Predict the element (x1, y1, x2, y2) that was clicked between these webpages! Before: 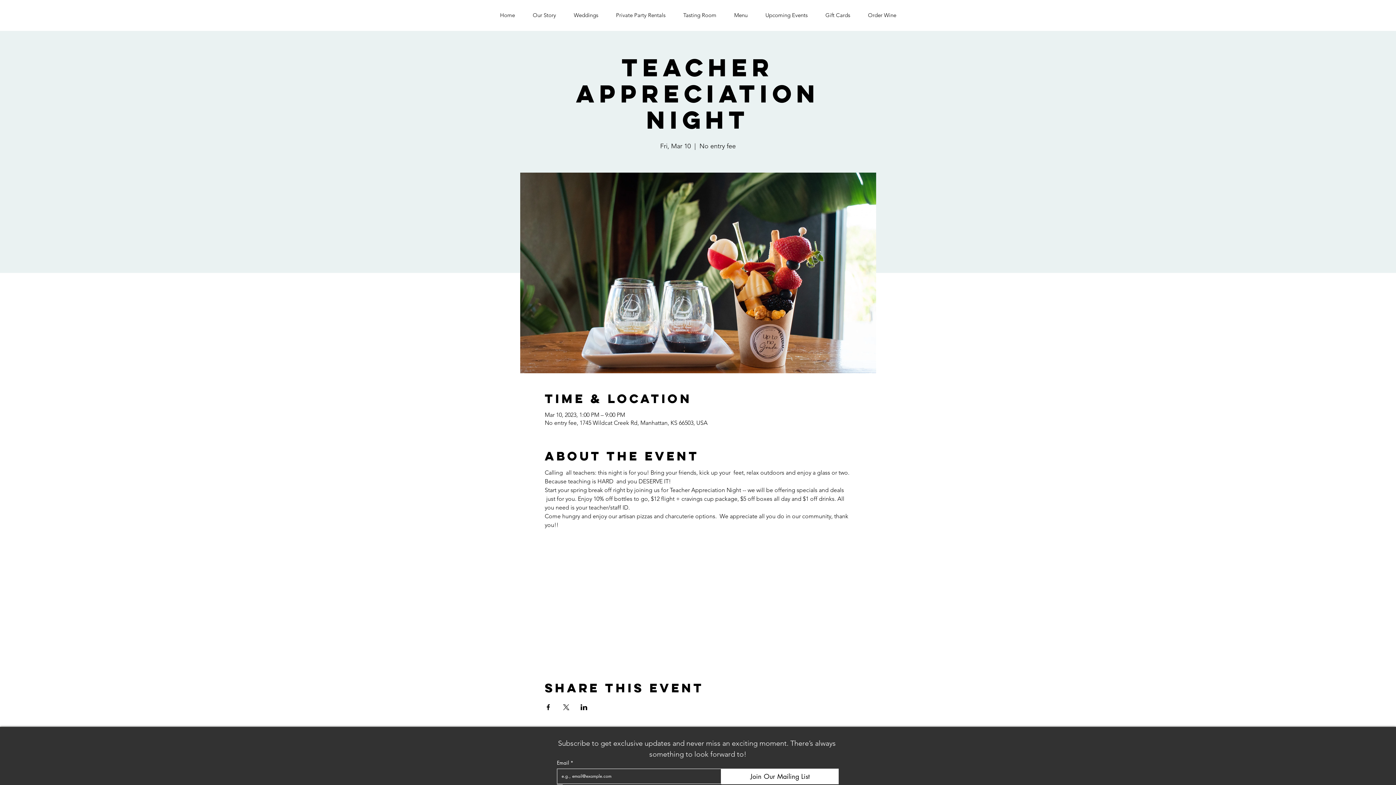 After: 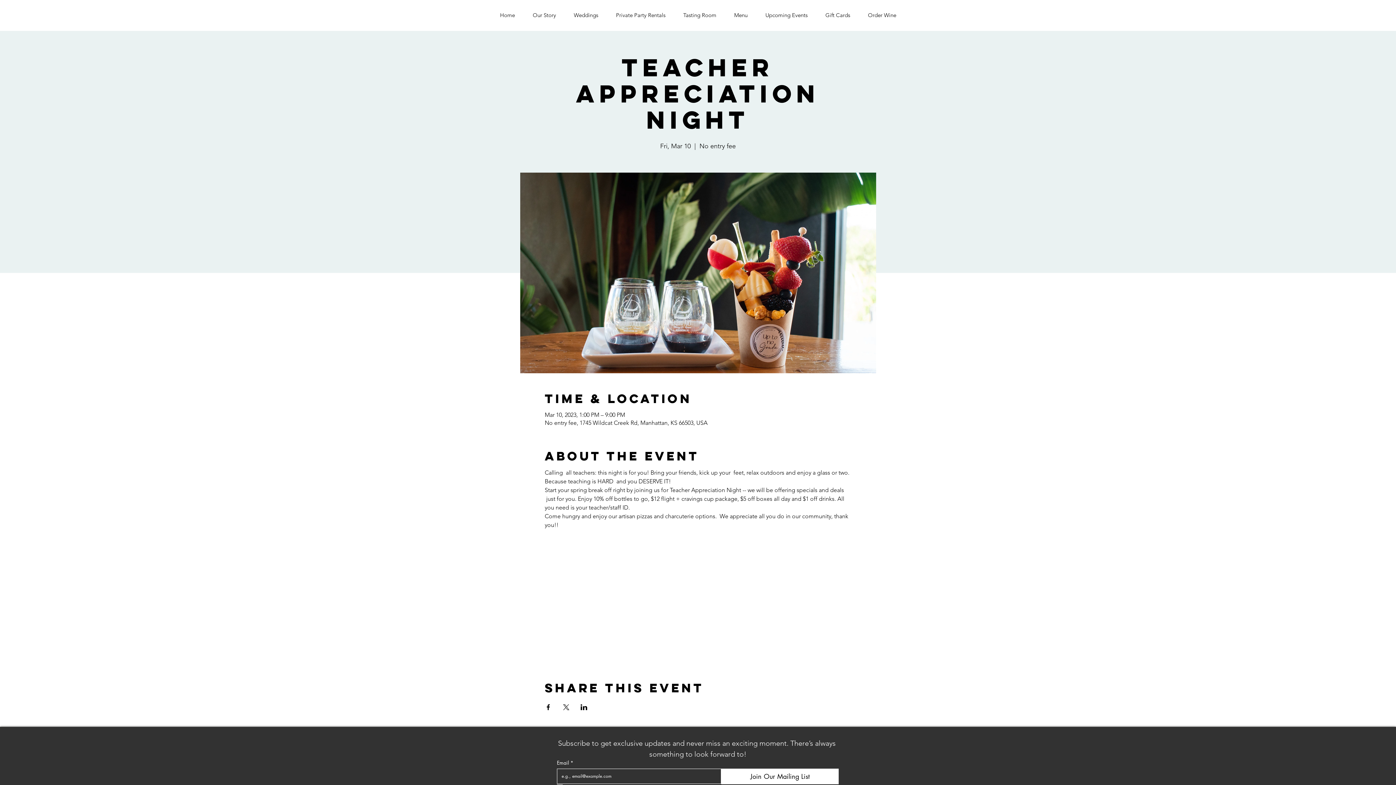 Action: label: Weddings bbox: (565, 6, 607, 24)